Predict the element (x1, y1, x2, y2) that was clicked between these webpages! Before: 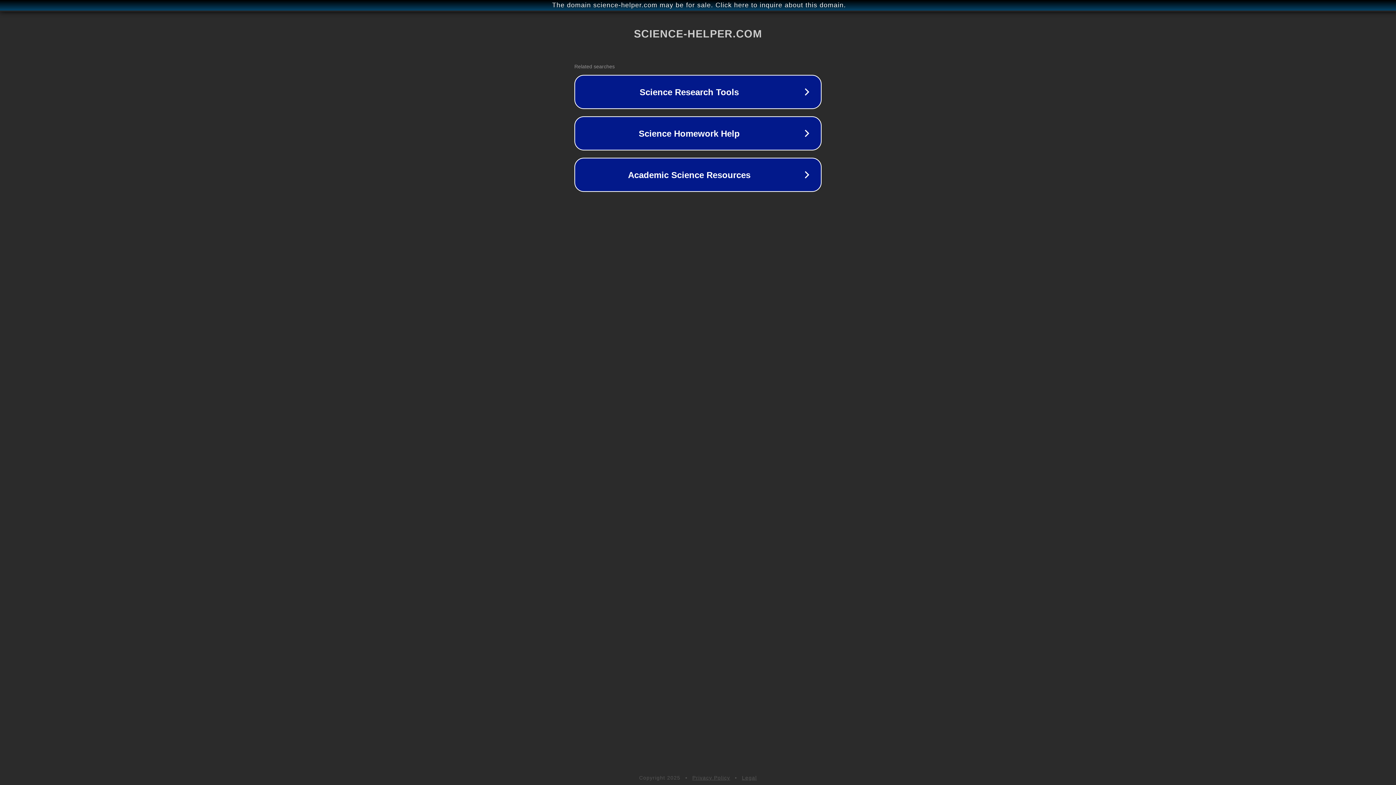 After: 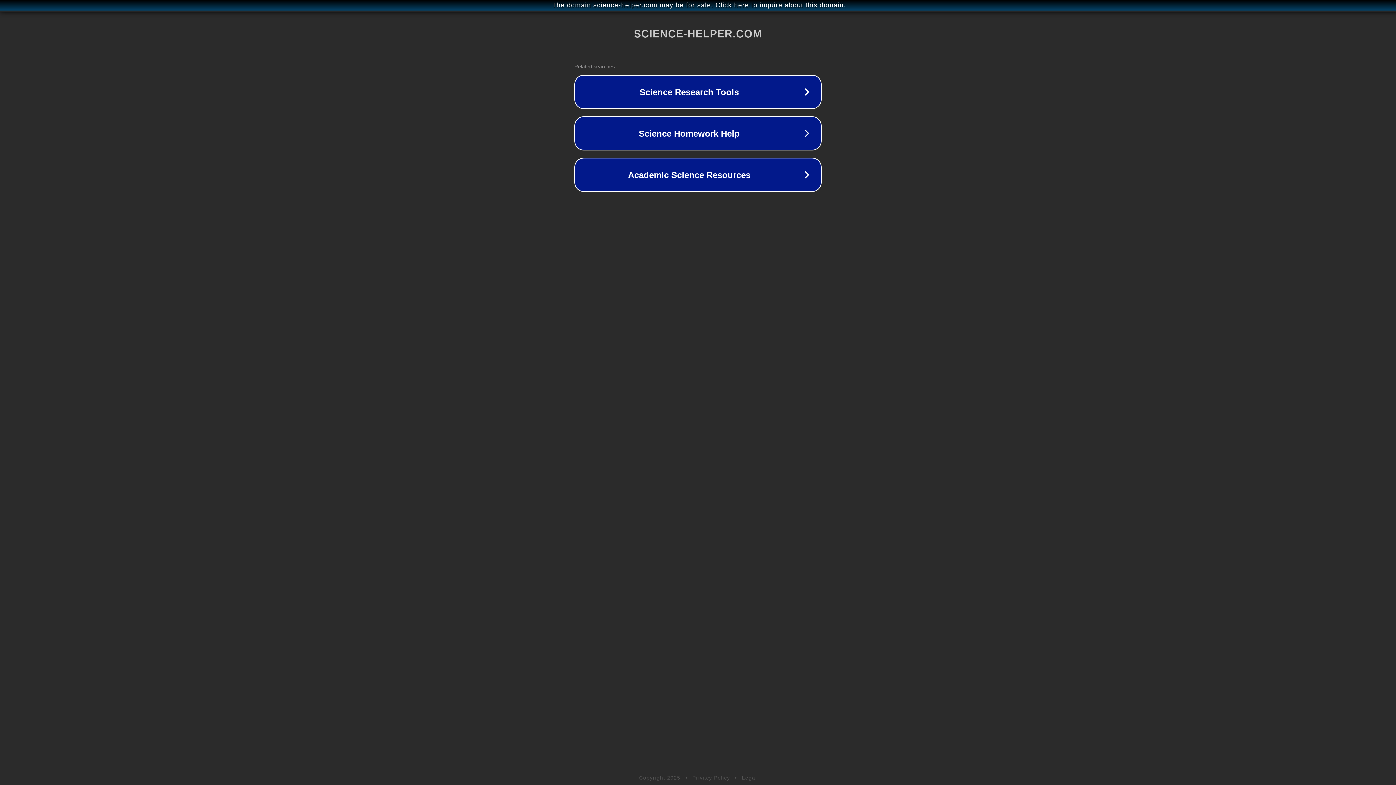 Action: bbox: (692, 775, 730, 781) label: Privacy Policy